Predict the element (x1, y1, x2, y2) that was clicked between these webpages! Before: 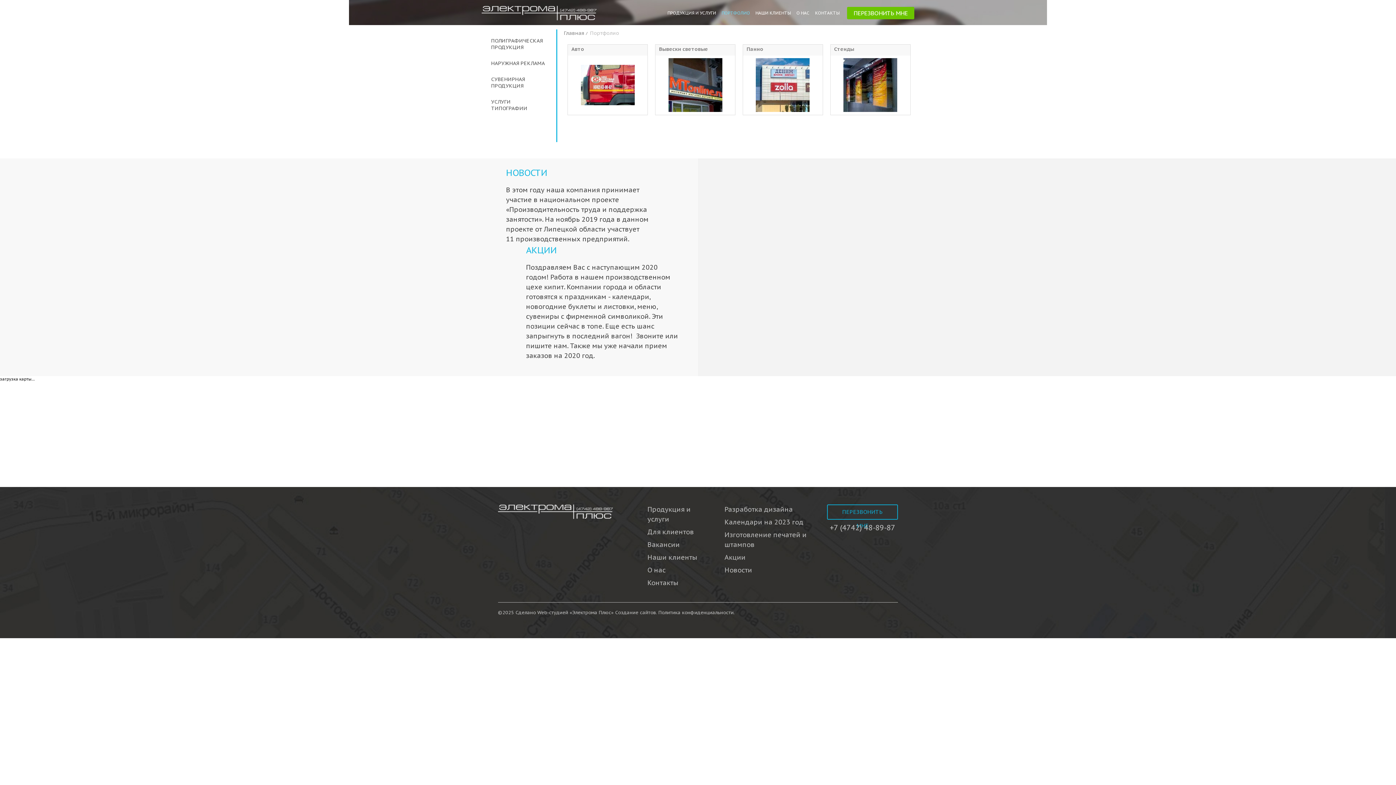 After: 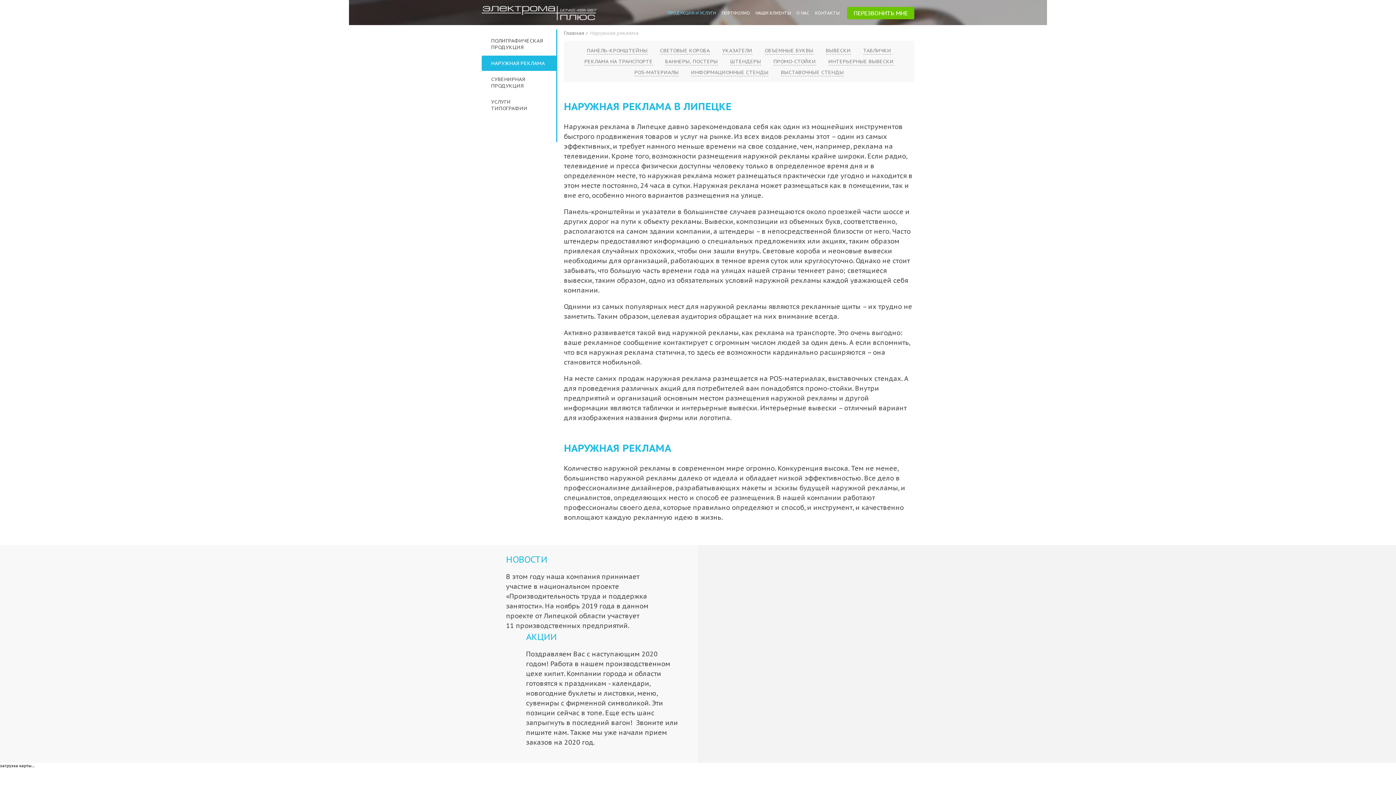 Action: label: НАРУЖНАЯ РЕКЛАМА bbox: (481, 55, 556, 70)